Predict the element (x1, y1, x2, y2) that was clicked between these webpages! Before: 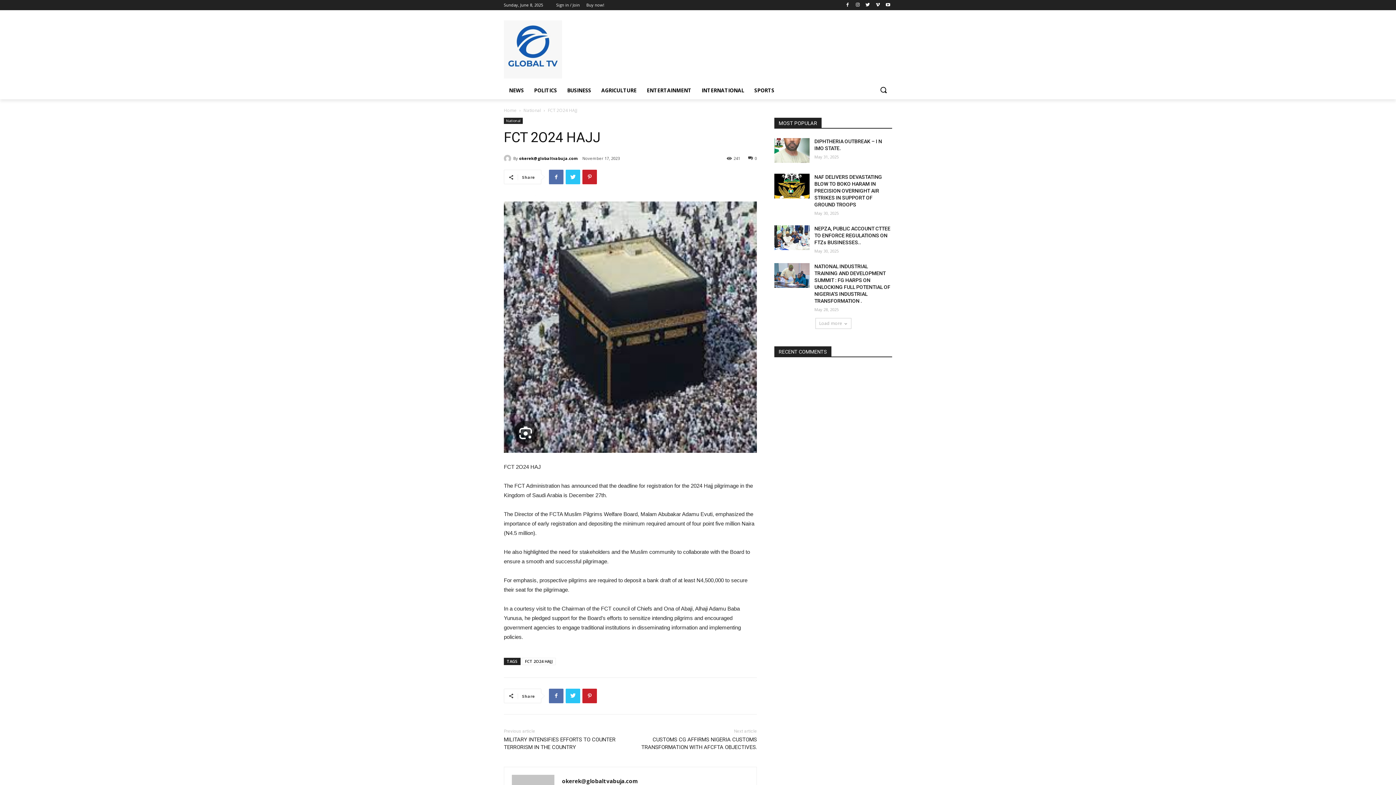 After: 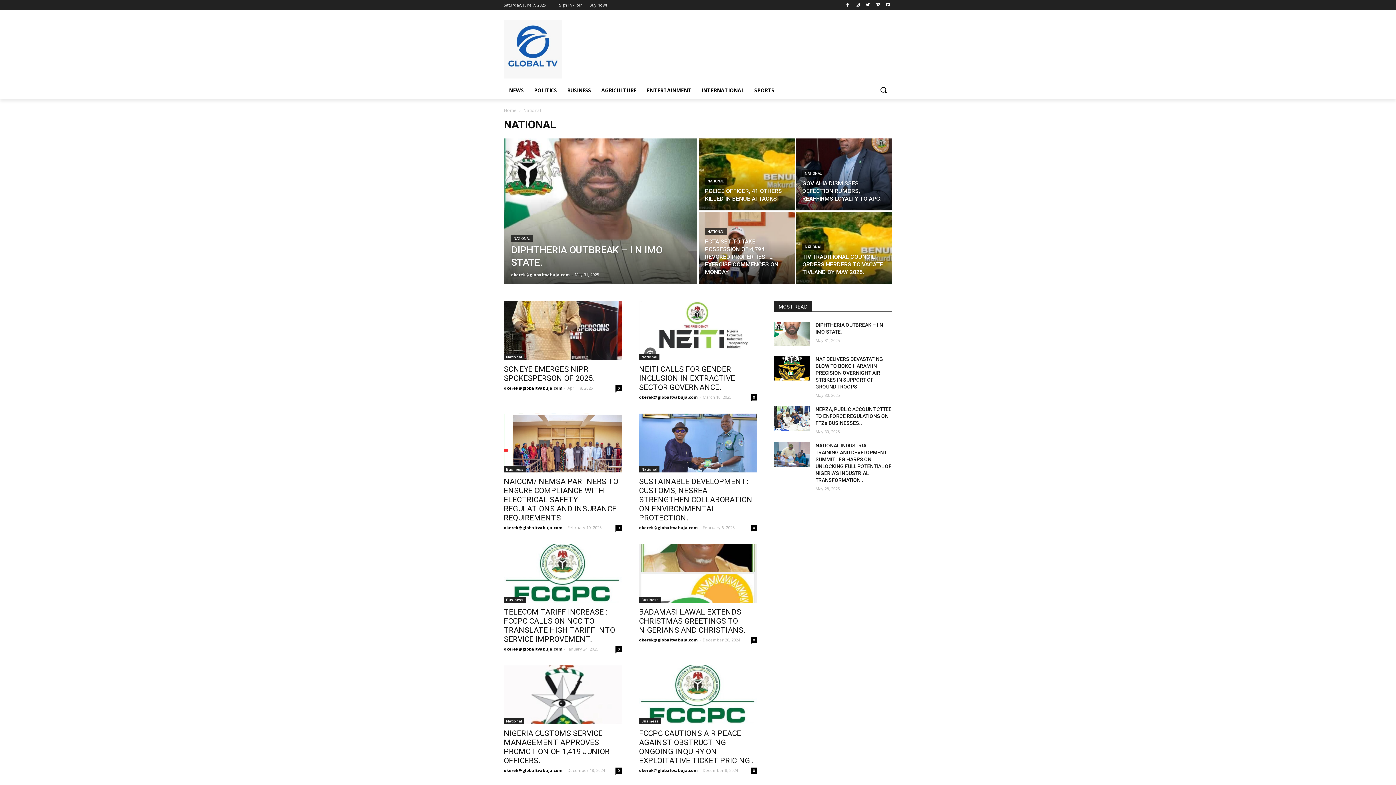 Action: bbox: (504, 117, 522, 124) label: National